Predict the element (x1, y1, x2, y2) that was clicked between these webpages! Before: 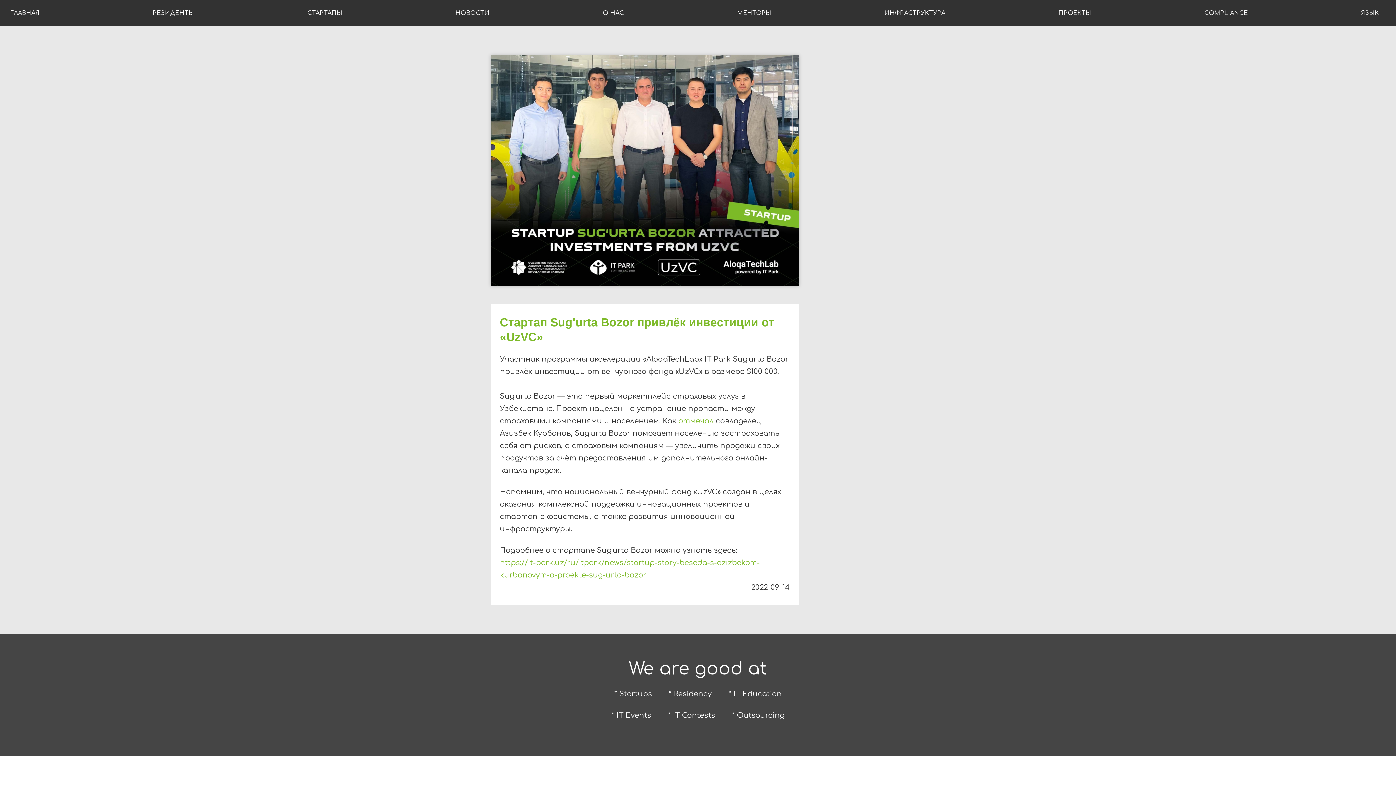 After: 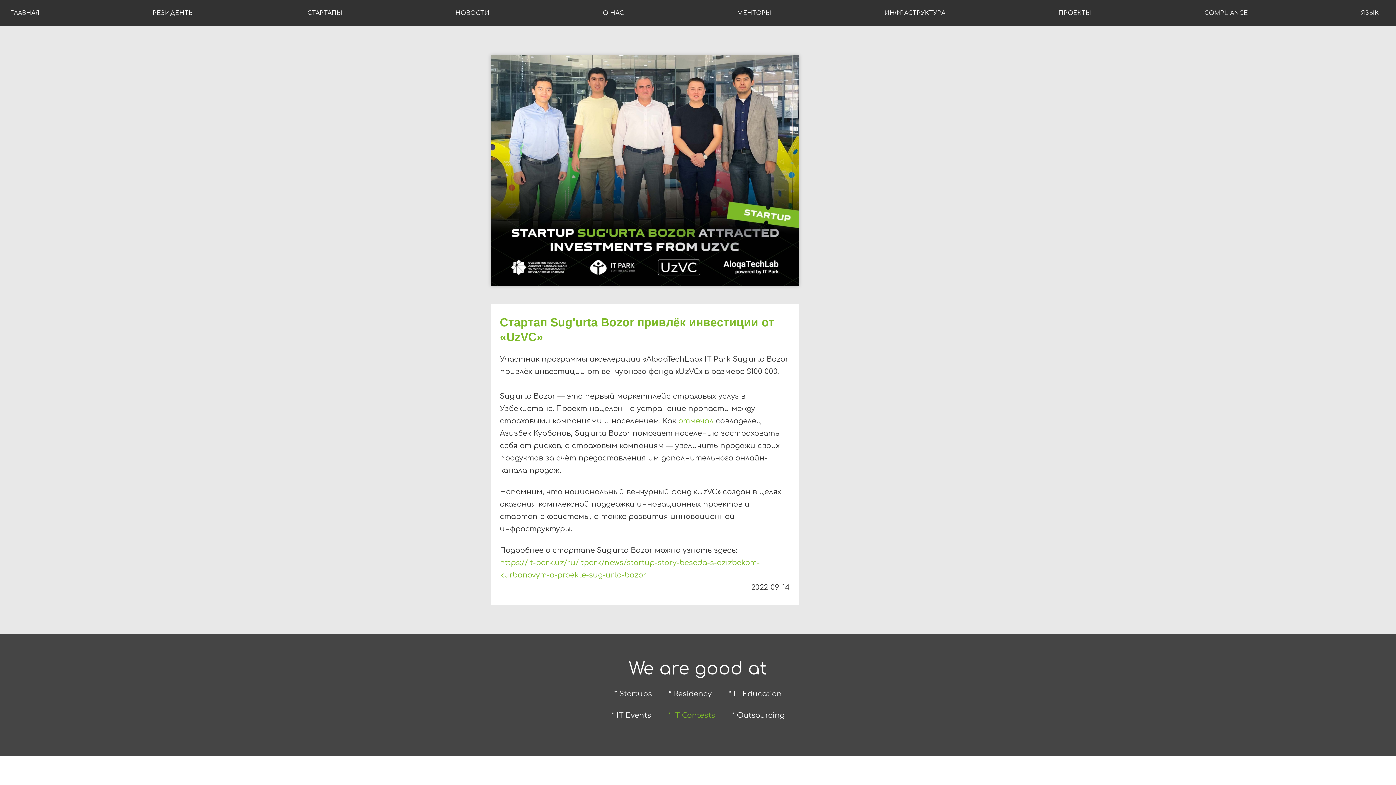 Action: bbox: (667, 711, 715, 719) label: * IT Contests